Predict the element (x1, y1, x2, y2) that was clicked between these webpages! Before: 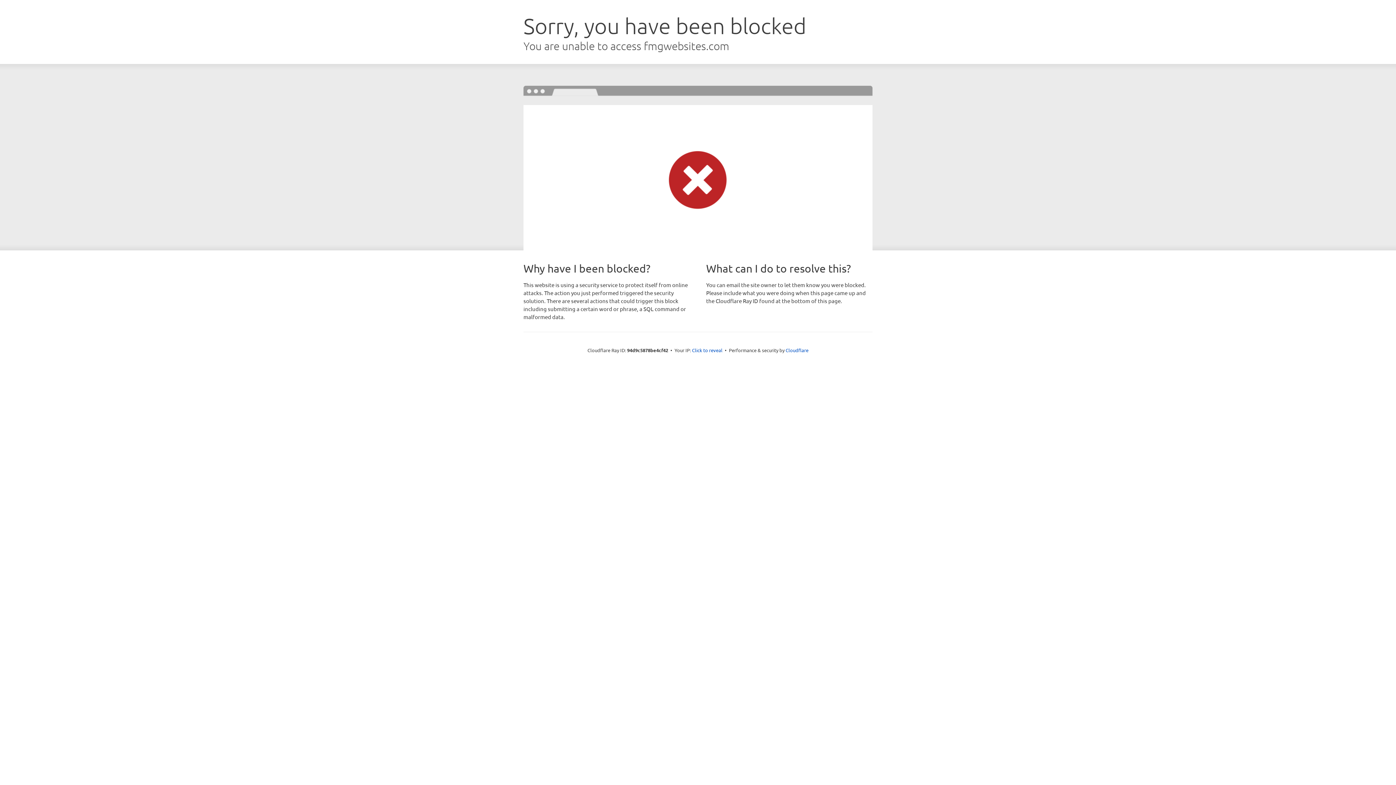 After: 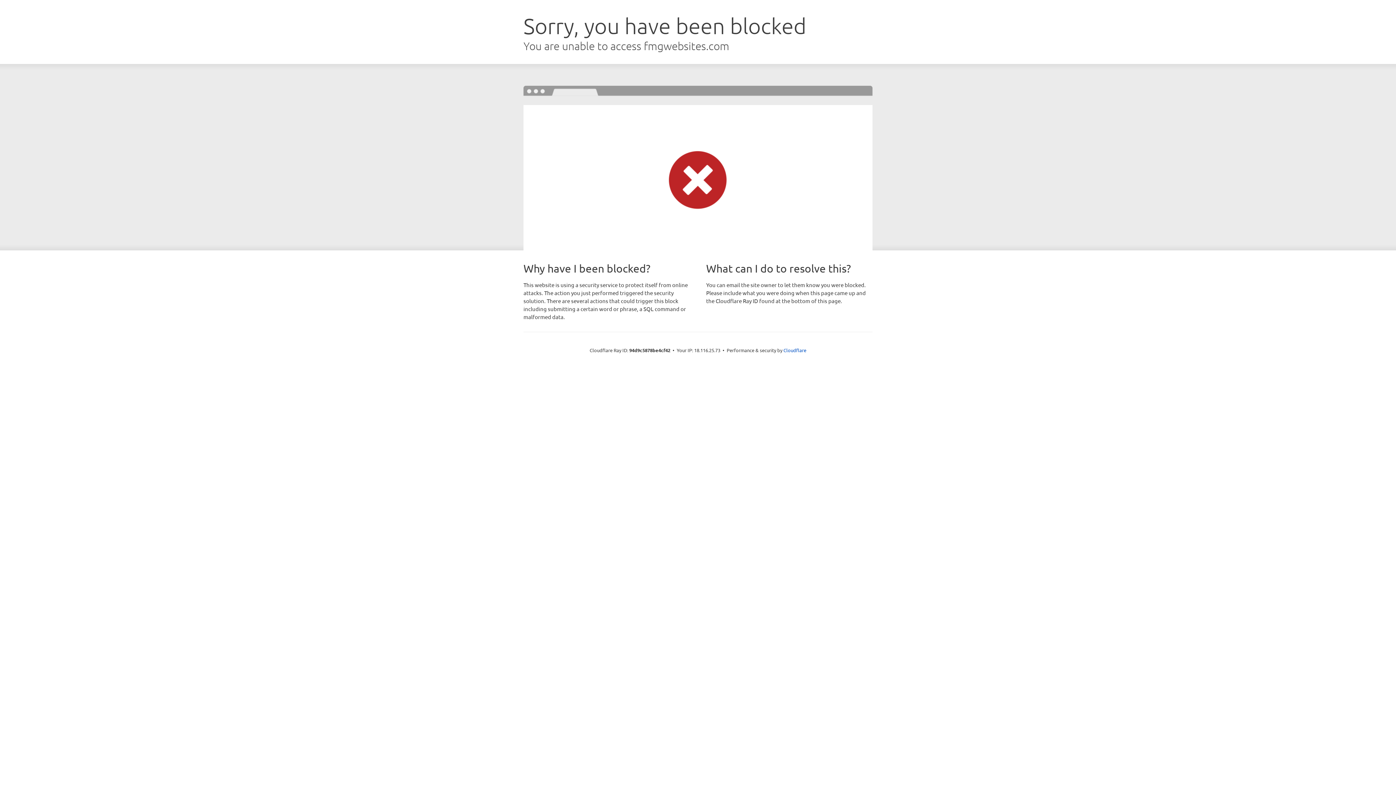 Action: bbox: (692, 346, 722, 353) label: Click to reveal